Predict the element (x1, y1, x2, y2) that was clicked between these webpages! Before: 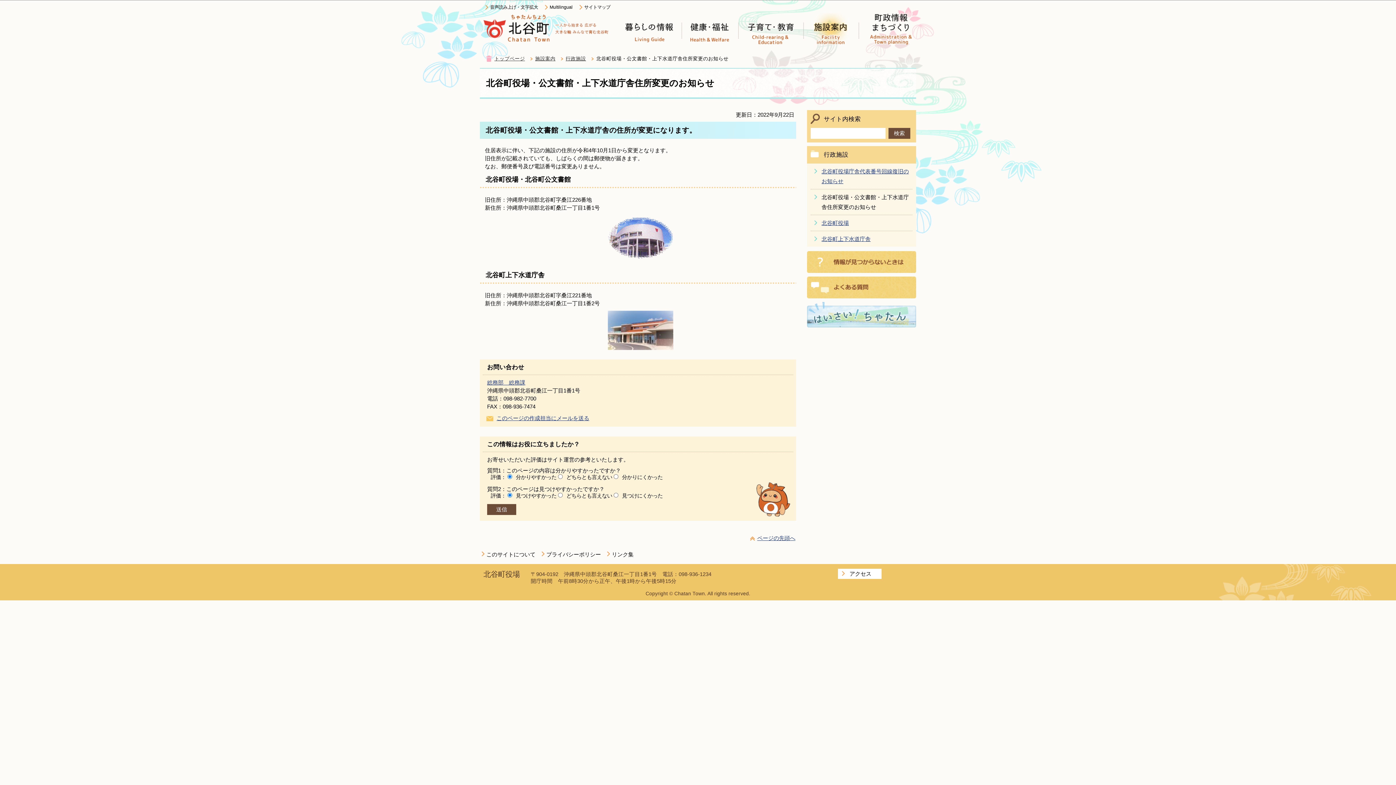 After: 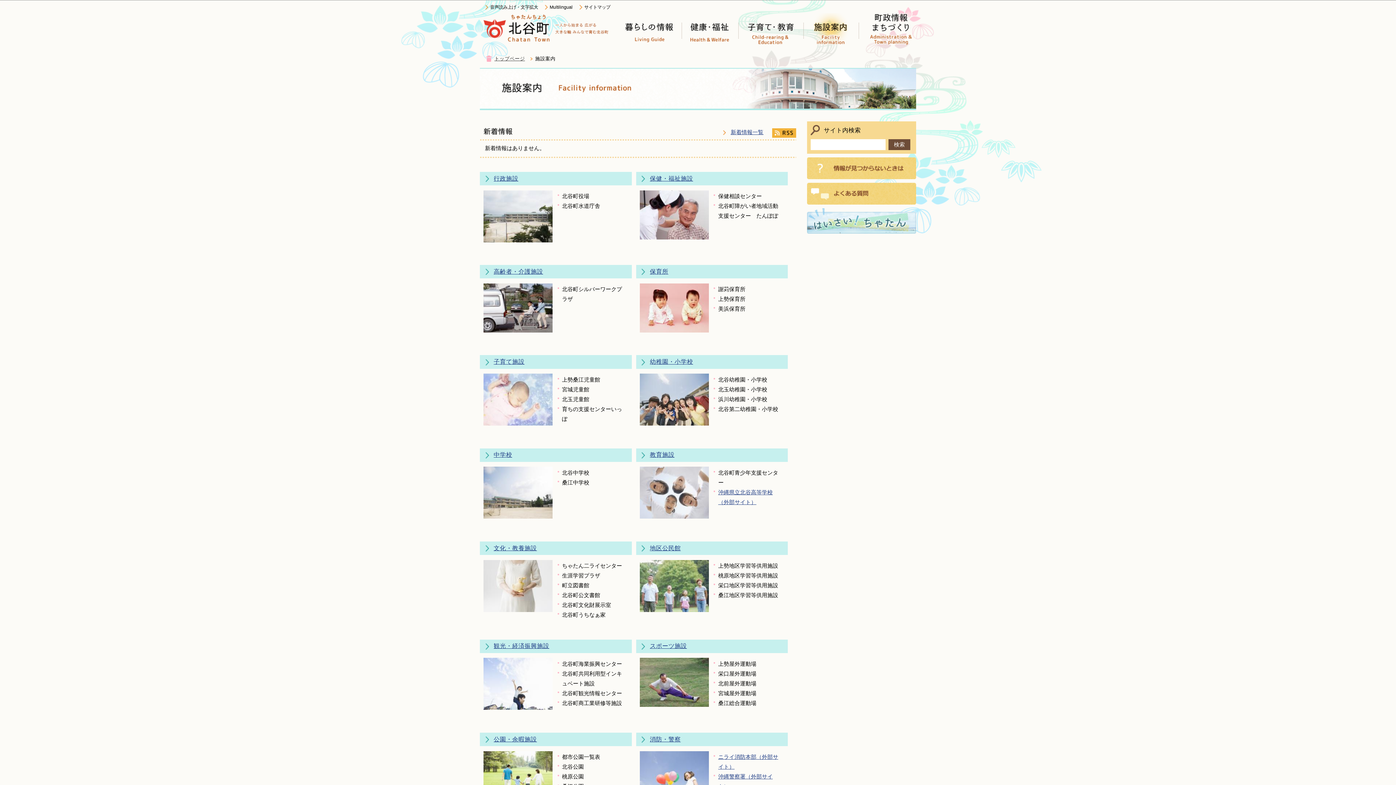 Action: bbox: (535, 56, 555, 61) label: 施設案内